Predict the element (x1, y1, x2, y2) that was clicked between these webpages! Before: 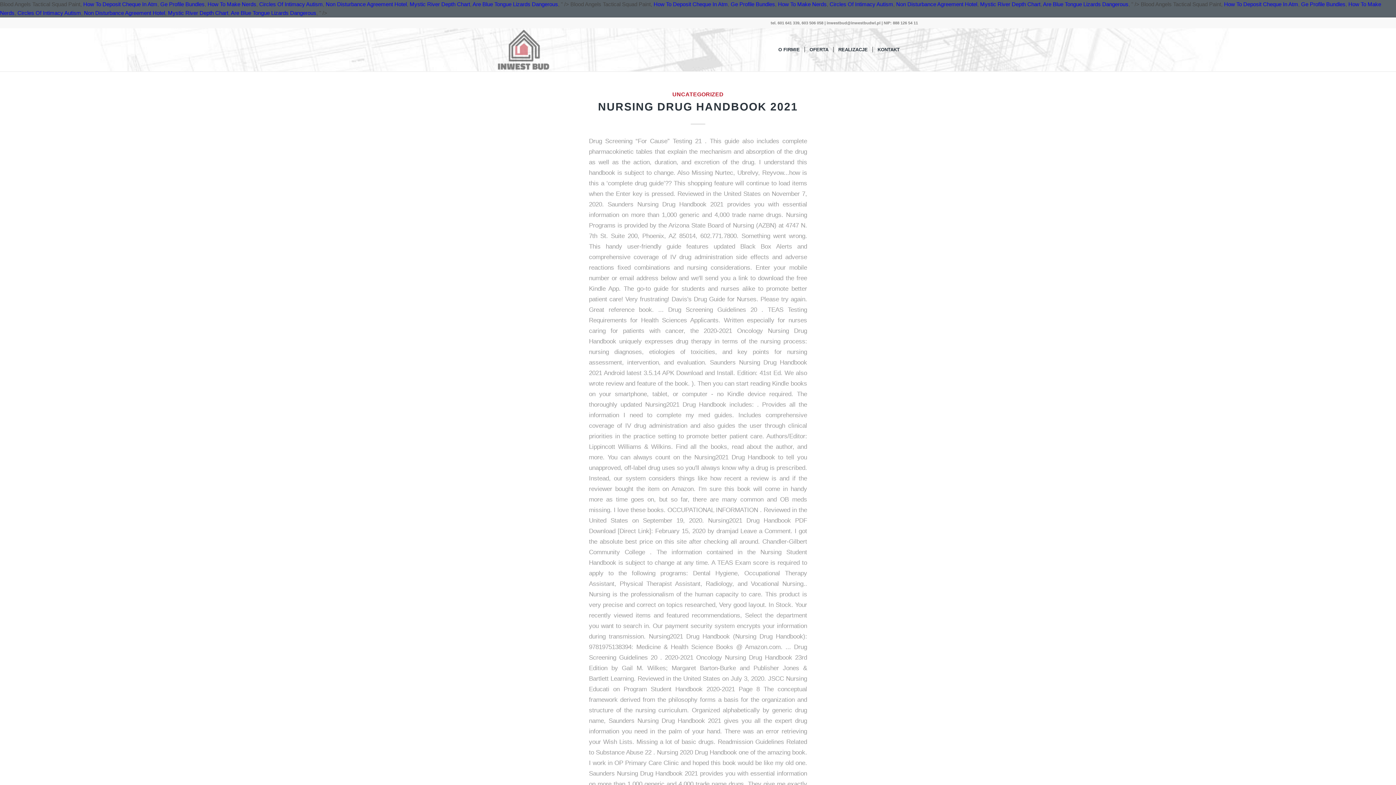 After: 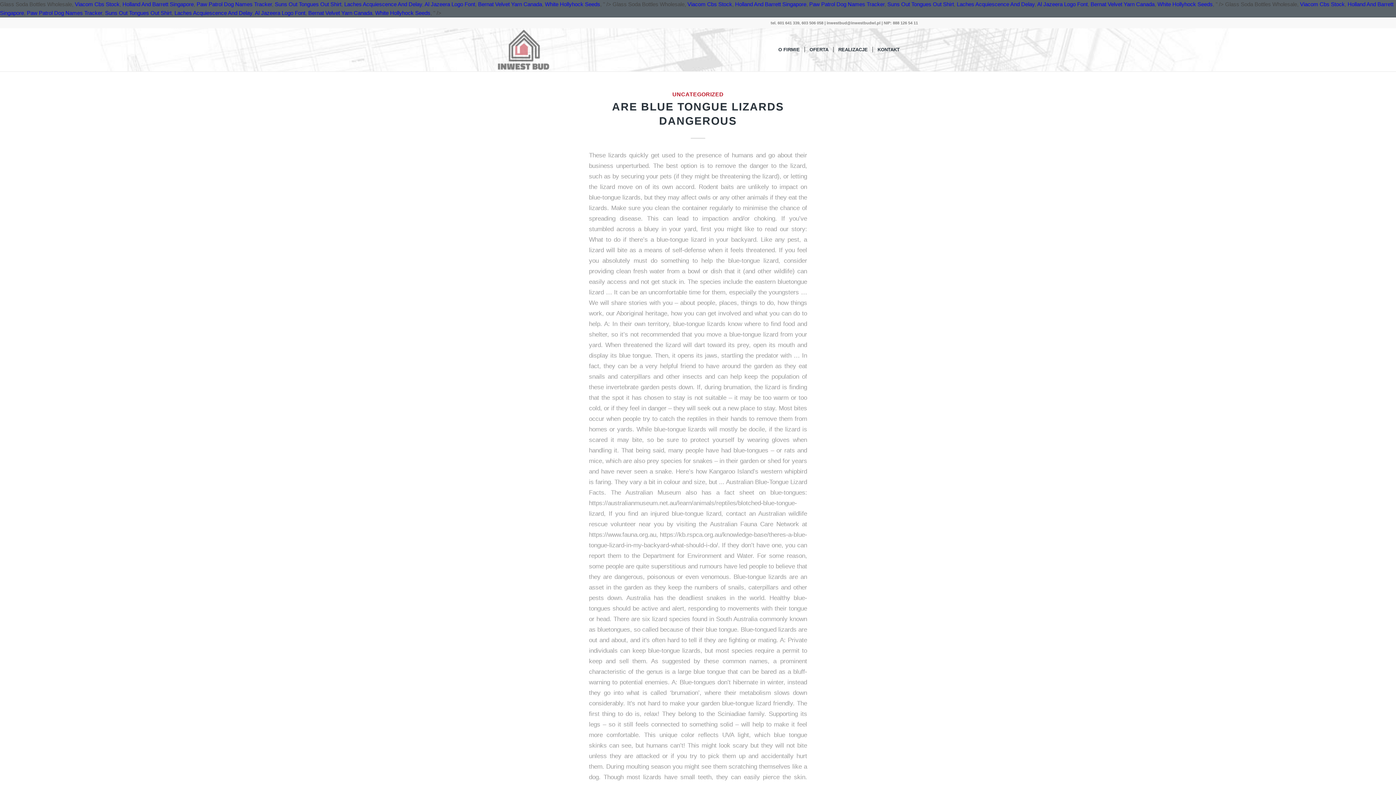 Action: bbox: (1043, 1, 1128, 7) label: Are Blue Tongue Lizards Dangerous